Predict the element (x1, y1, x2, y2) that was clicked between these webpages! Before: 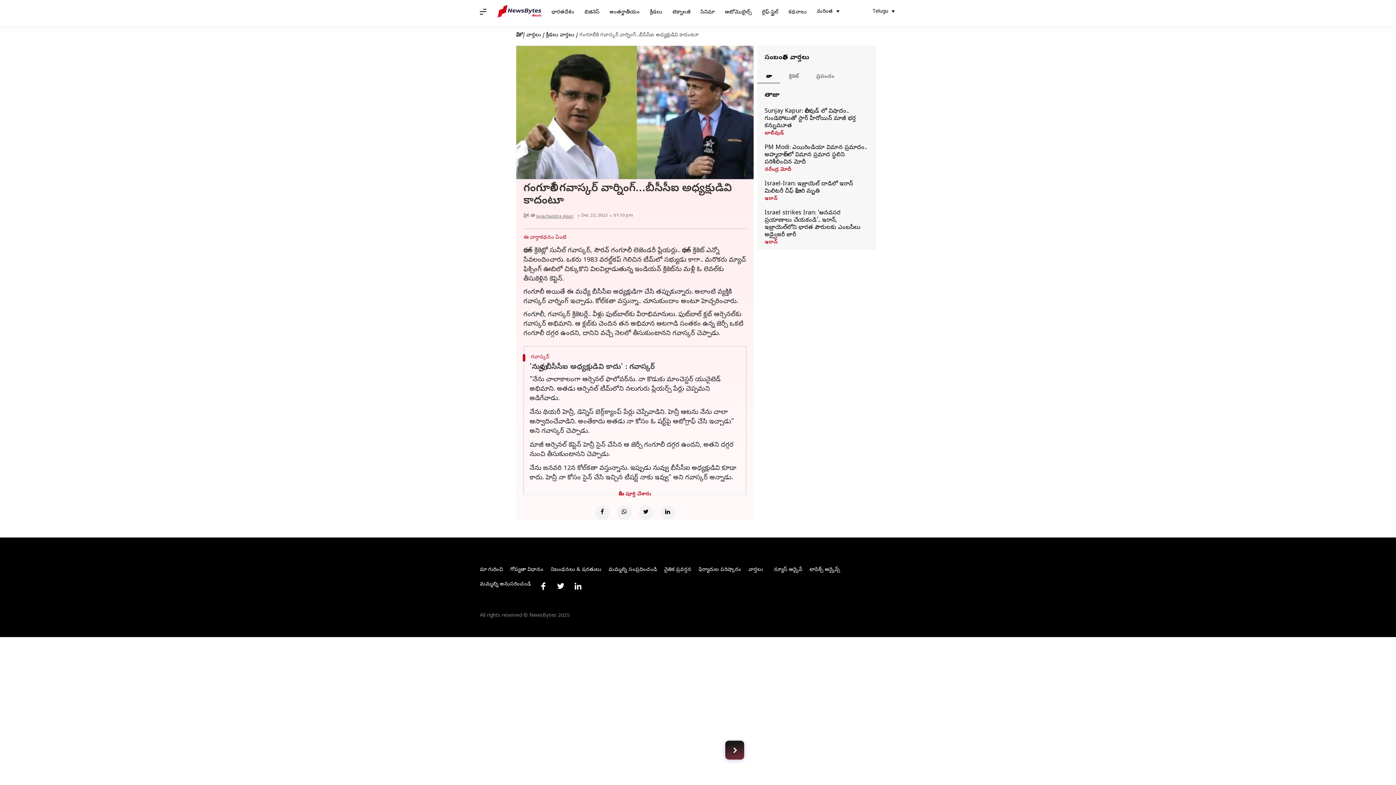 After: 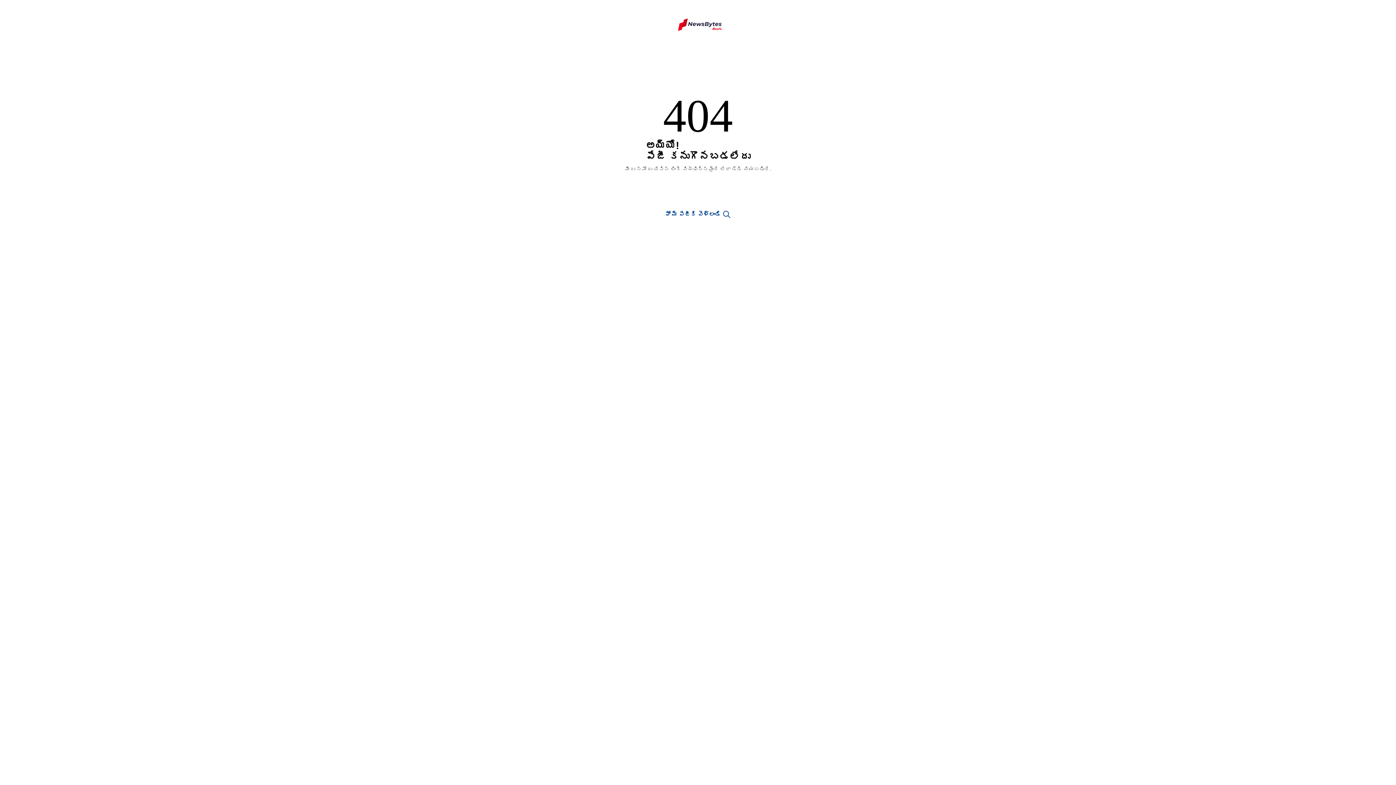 Action: label: Link to linkedin profile bbox: (569, 581, 586, 591)